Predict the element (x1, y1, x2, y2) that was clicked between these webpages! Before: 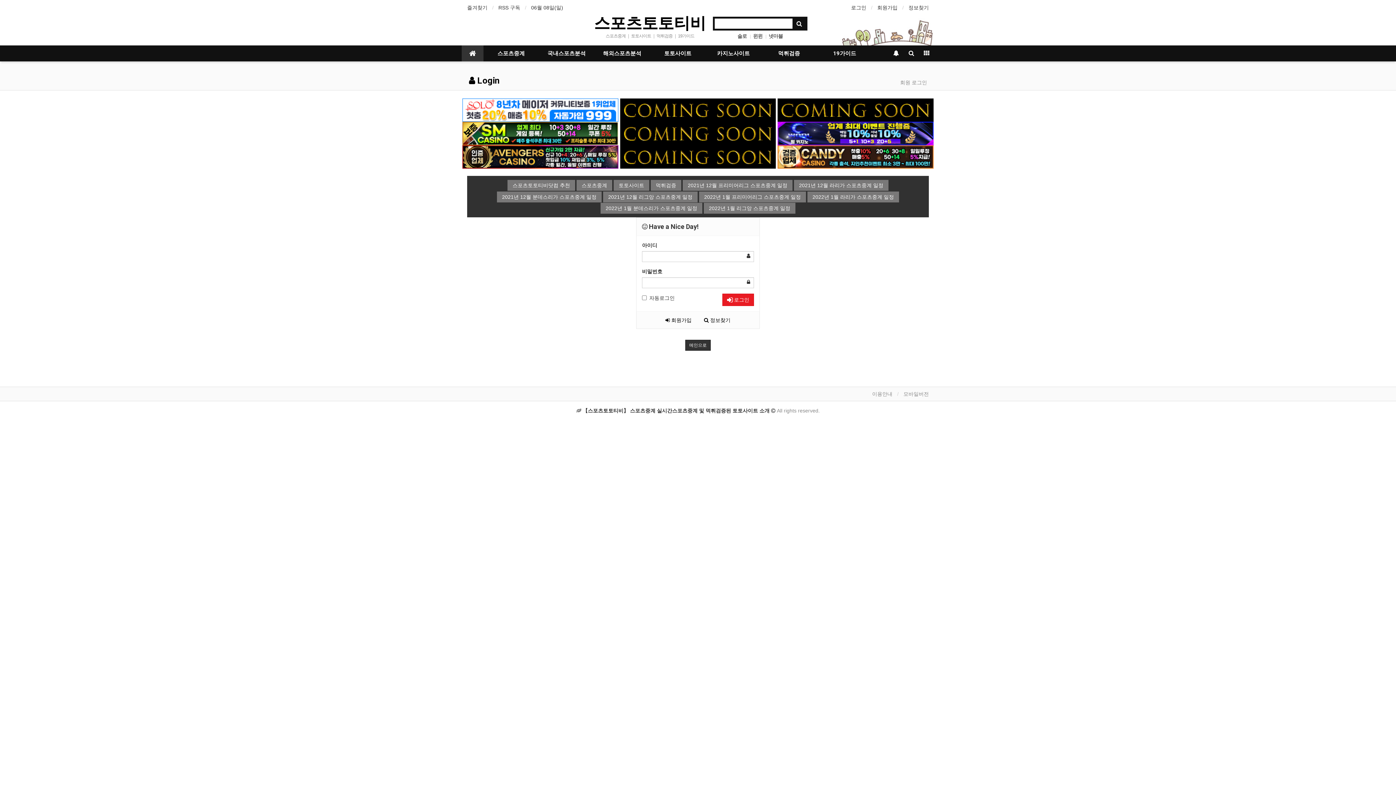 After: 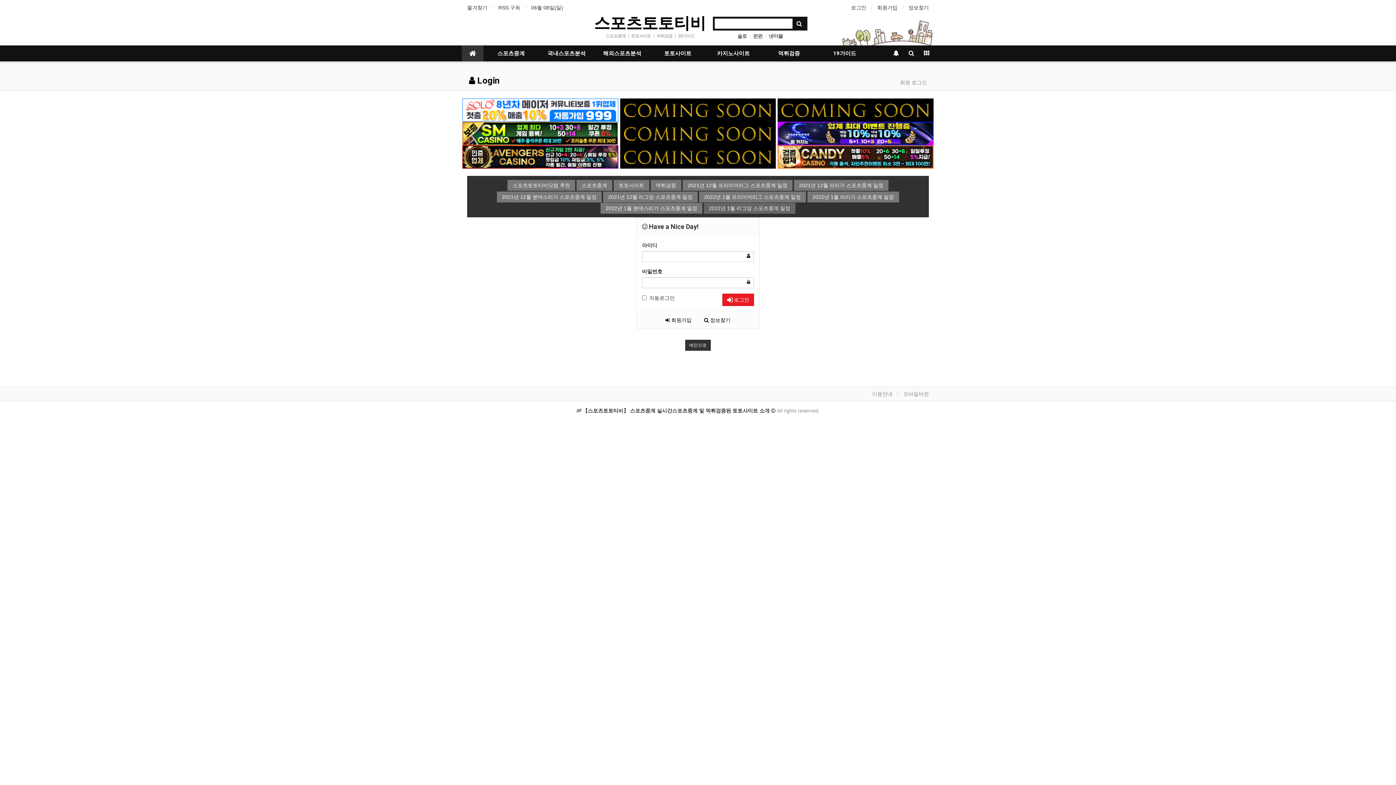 Action: bbox: (704, 204, 795, 210) label: 2022년 1월 리그앙 스포츠중계 일정